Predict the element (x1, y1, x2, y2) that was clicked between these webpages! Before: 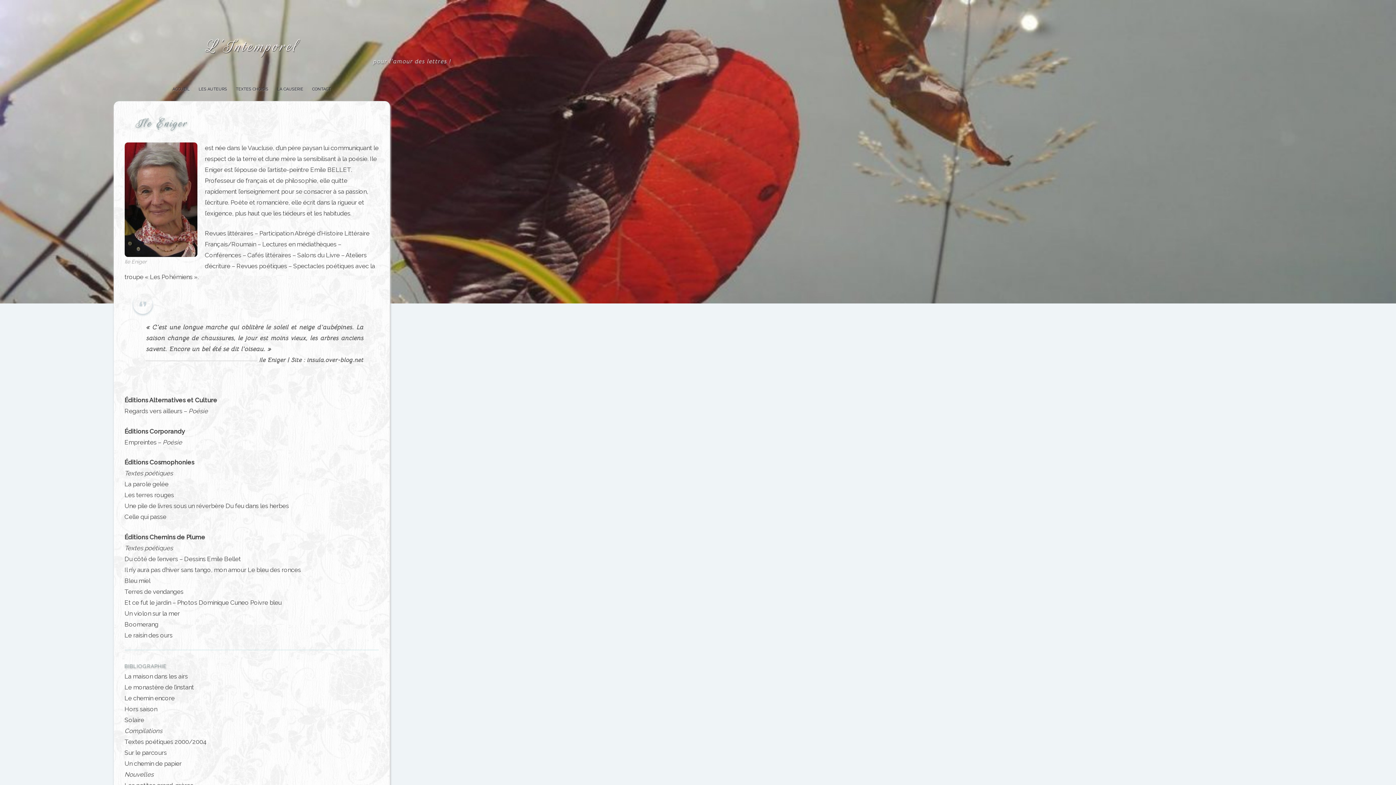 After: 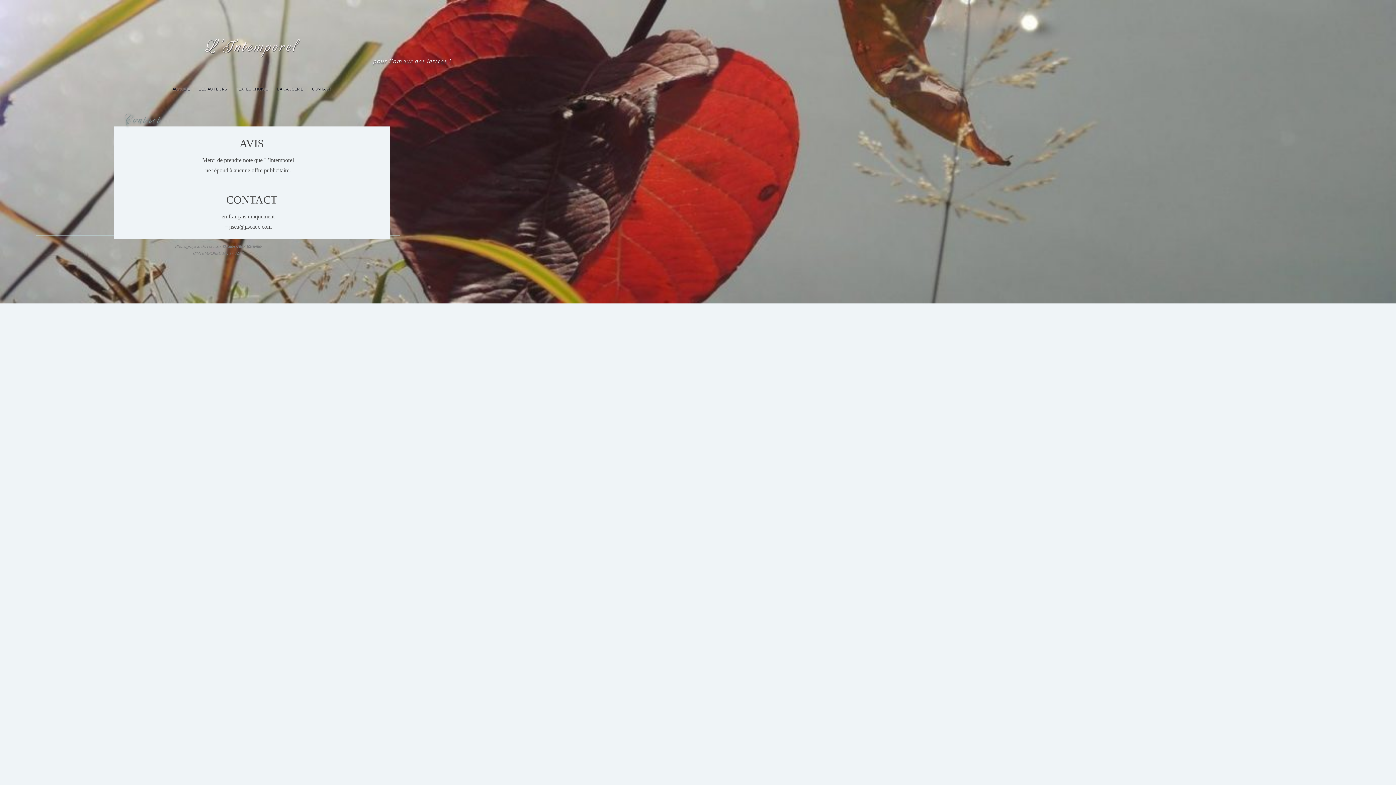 Action: bbox: (308, 85, 334, 92) label: CONTACT